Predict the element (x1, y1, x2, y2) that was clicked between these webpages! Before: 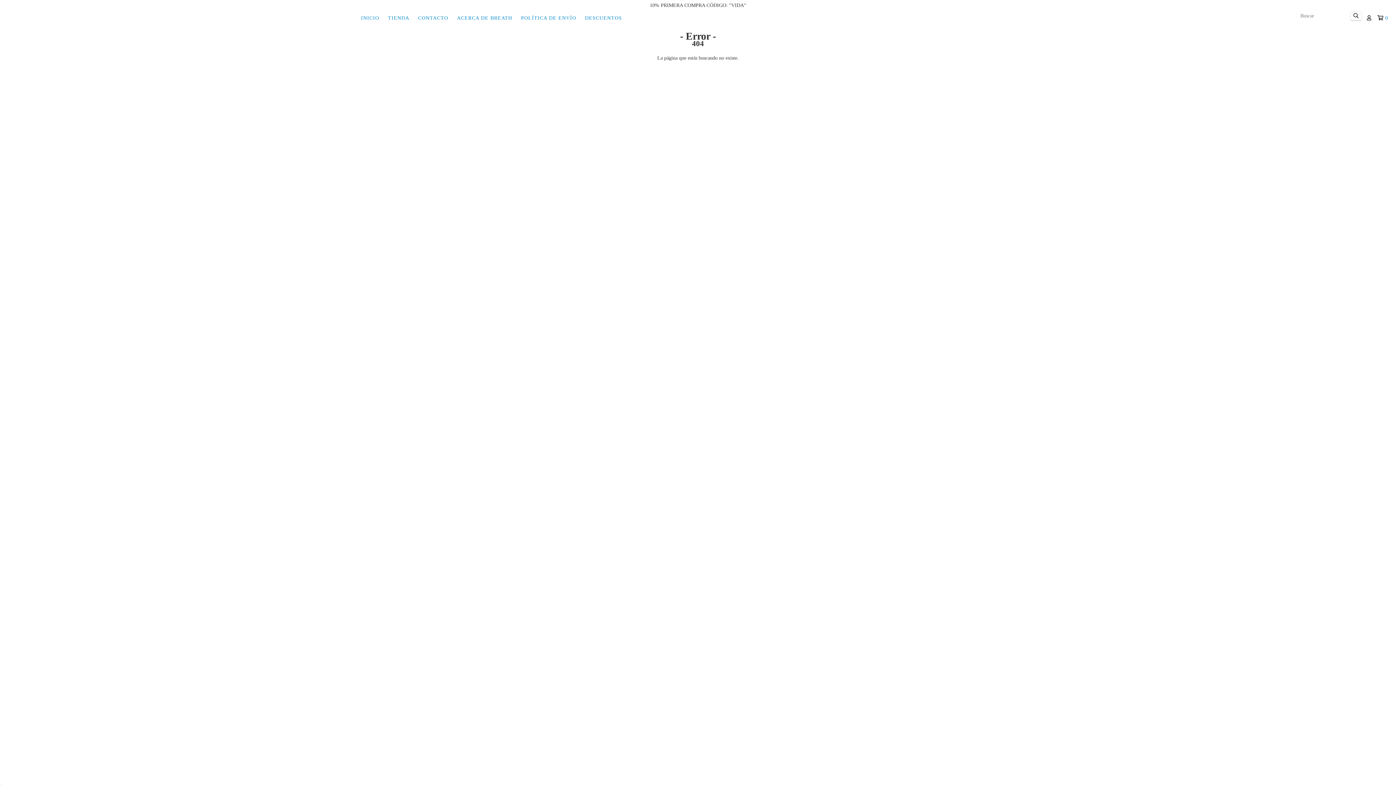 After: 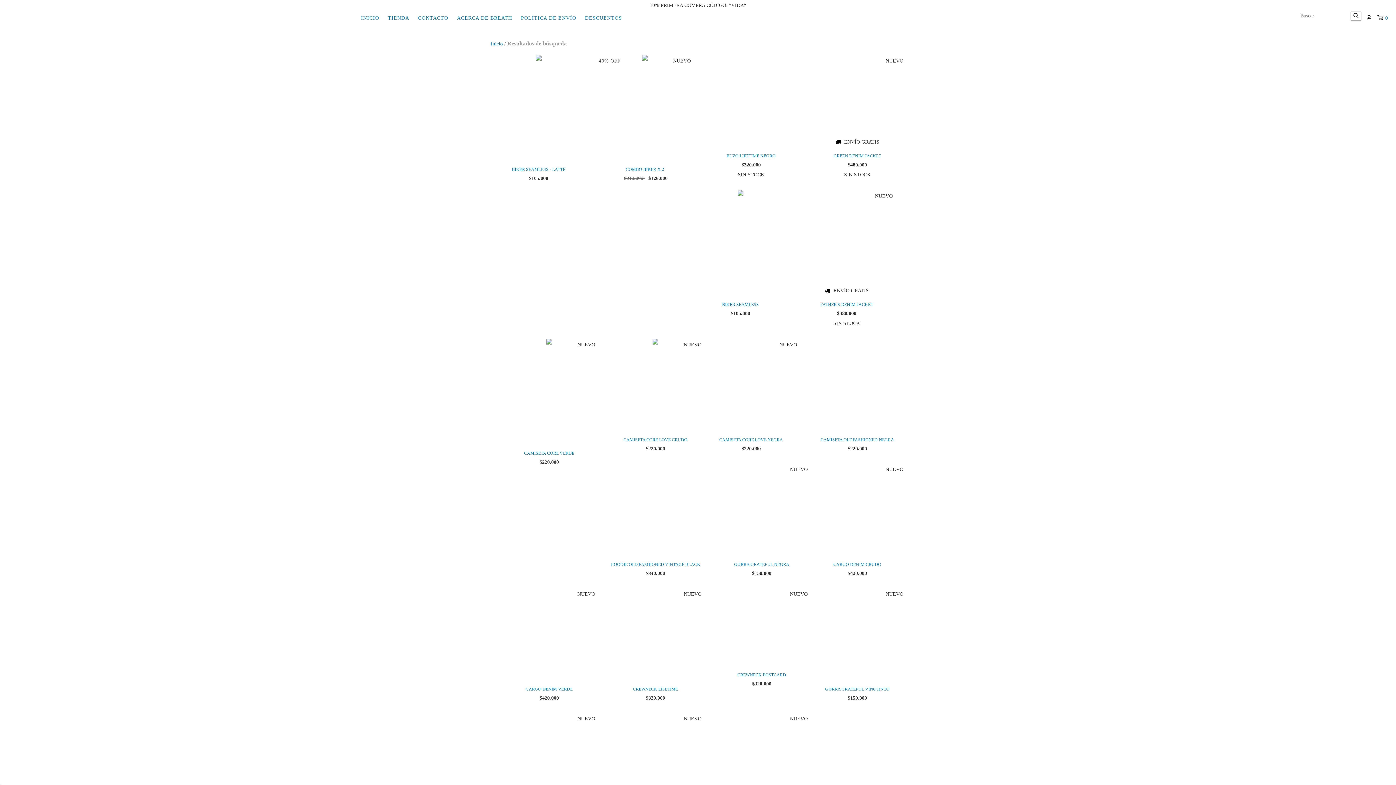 Action: bbox: (1350, 11, 1362, 20)